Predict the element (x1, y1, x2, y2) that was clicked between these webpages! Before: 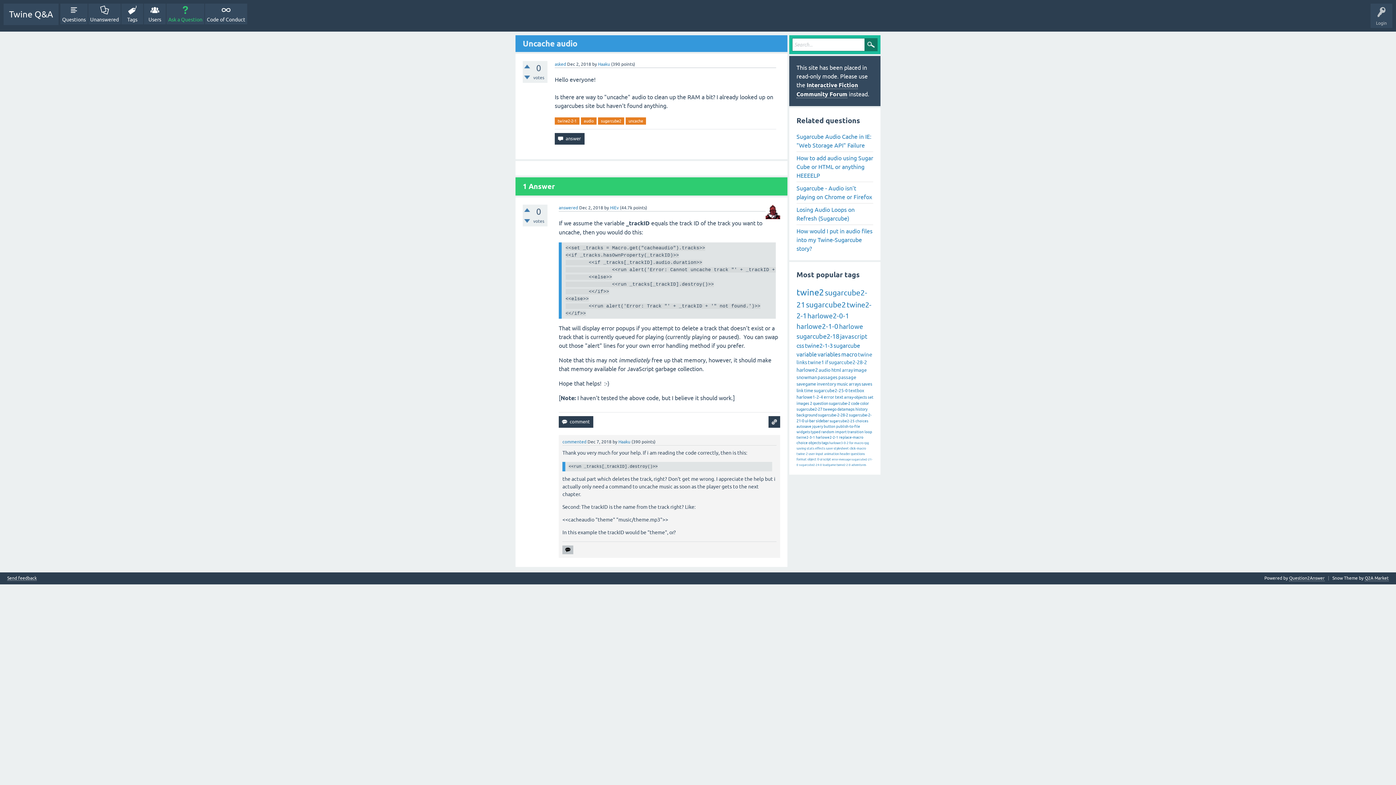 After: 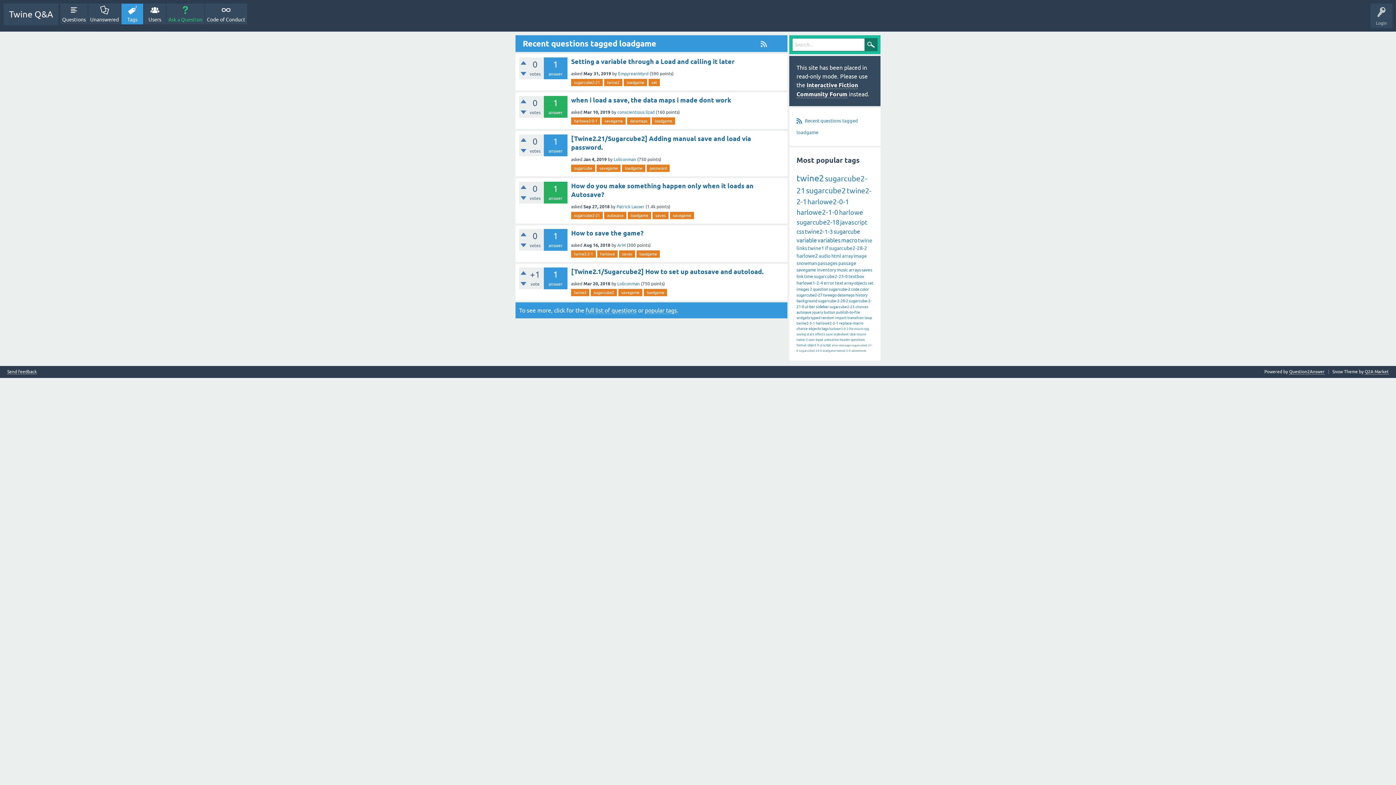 Action: bbox: (822, 463, 836, 466) label: loadgame